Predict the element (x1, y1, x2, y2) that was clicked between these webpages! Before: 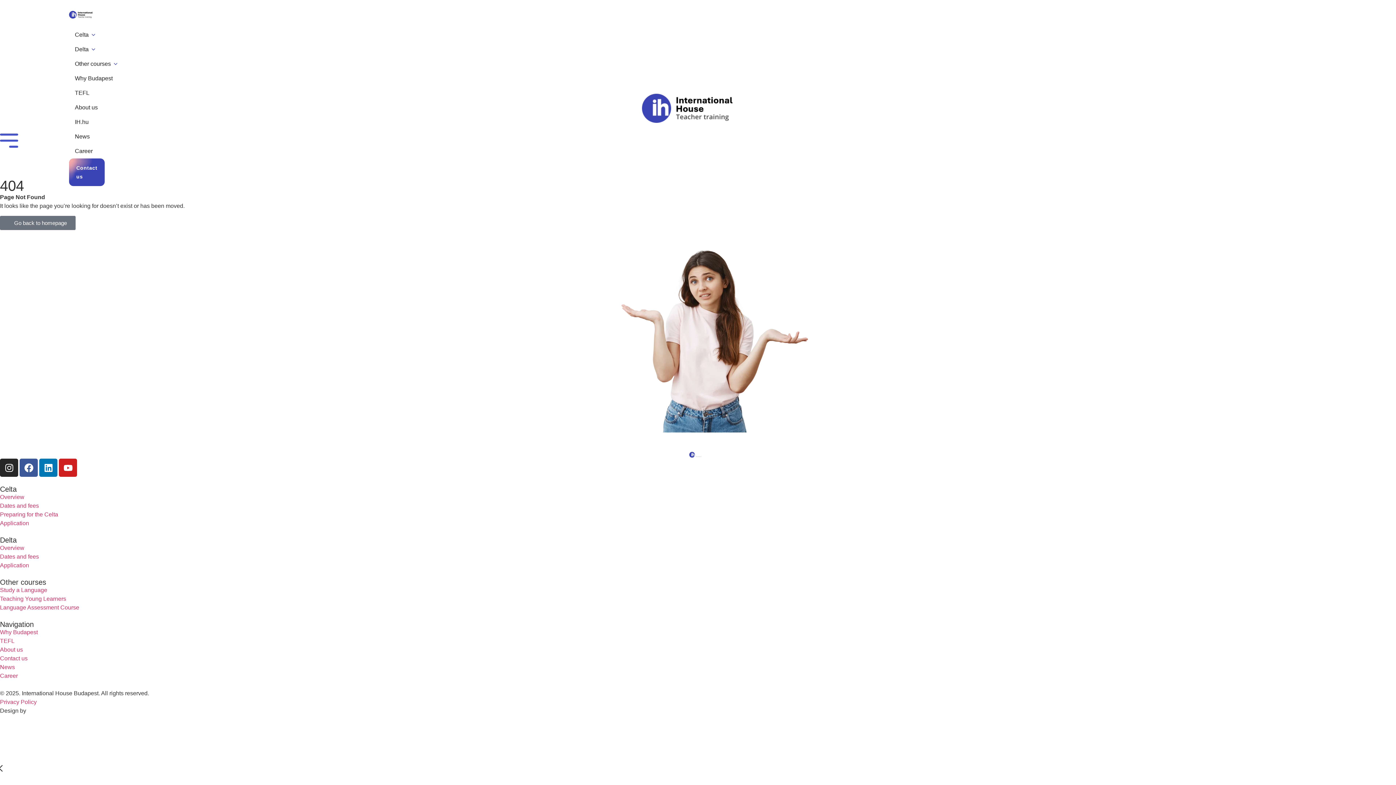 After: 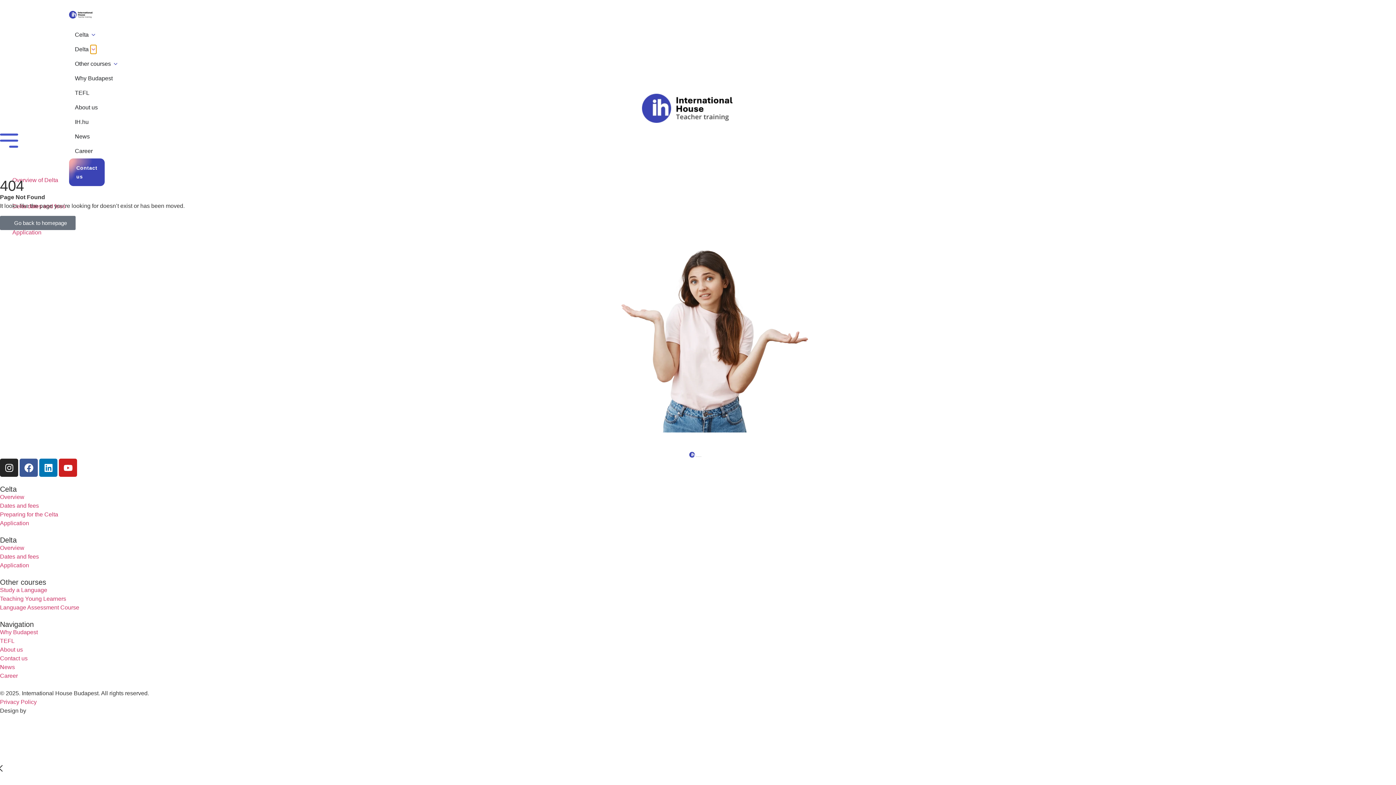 Action: bbox: (90, 45, 96, 53) label: Open Delta